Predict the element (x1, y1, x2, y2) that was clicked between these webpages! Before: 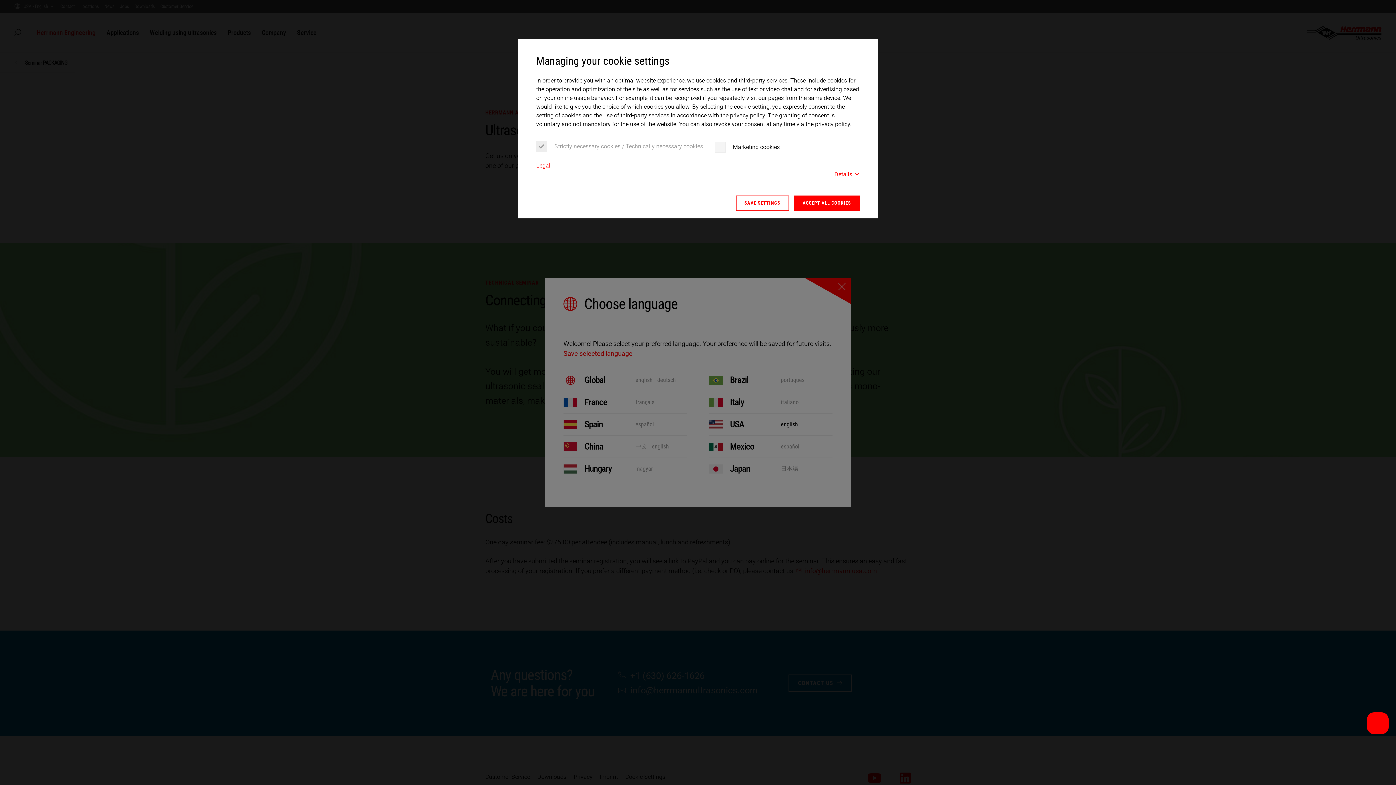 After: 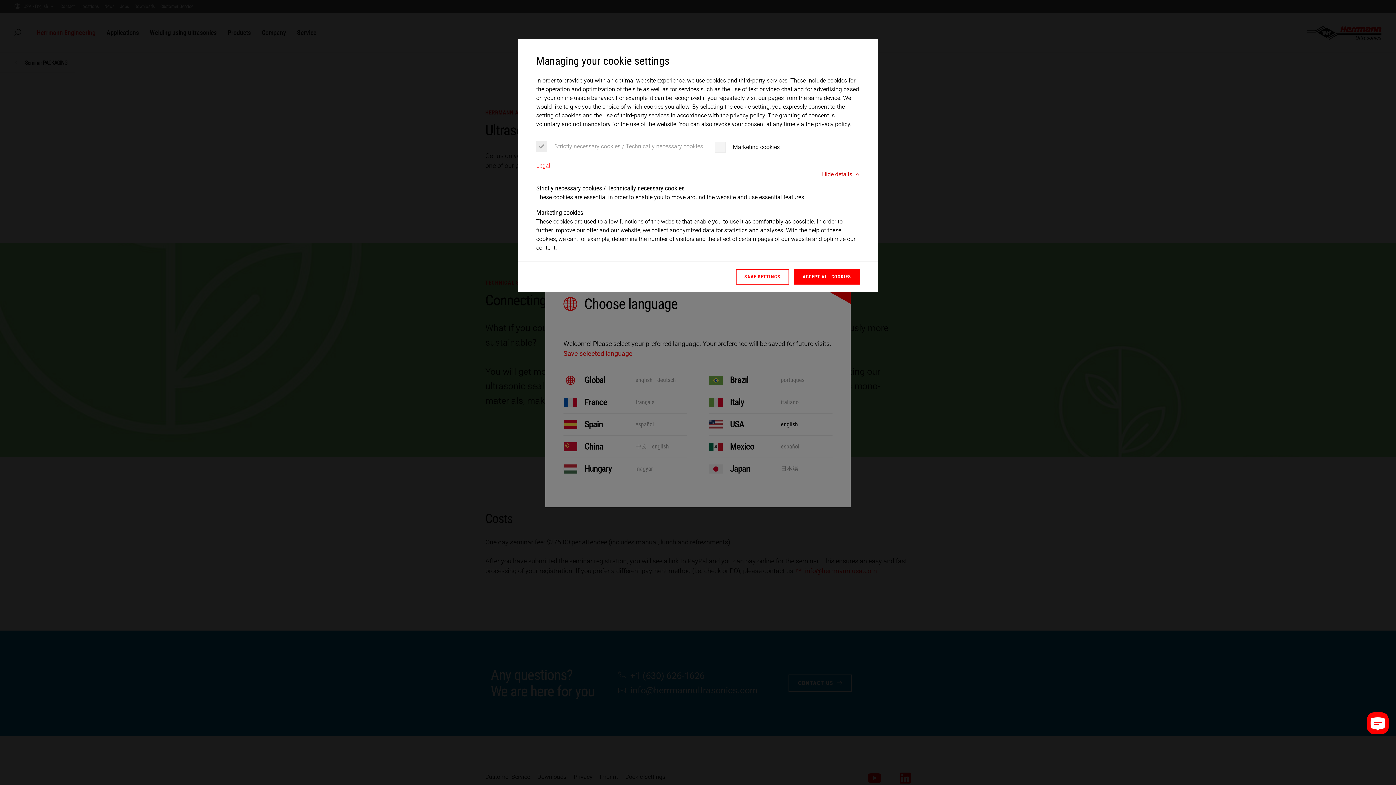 Action: bbox: (834, 170, 860, 178) label: Details